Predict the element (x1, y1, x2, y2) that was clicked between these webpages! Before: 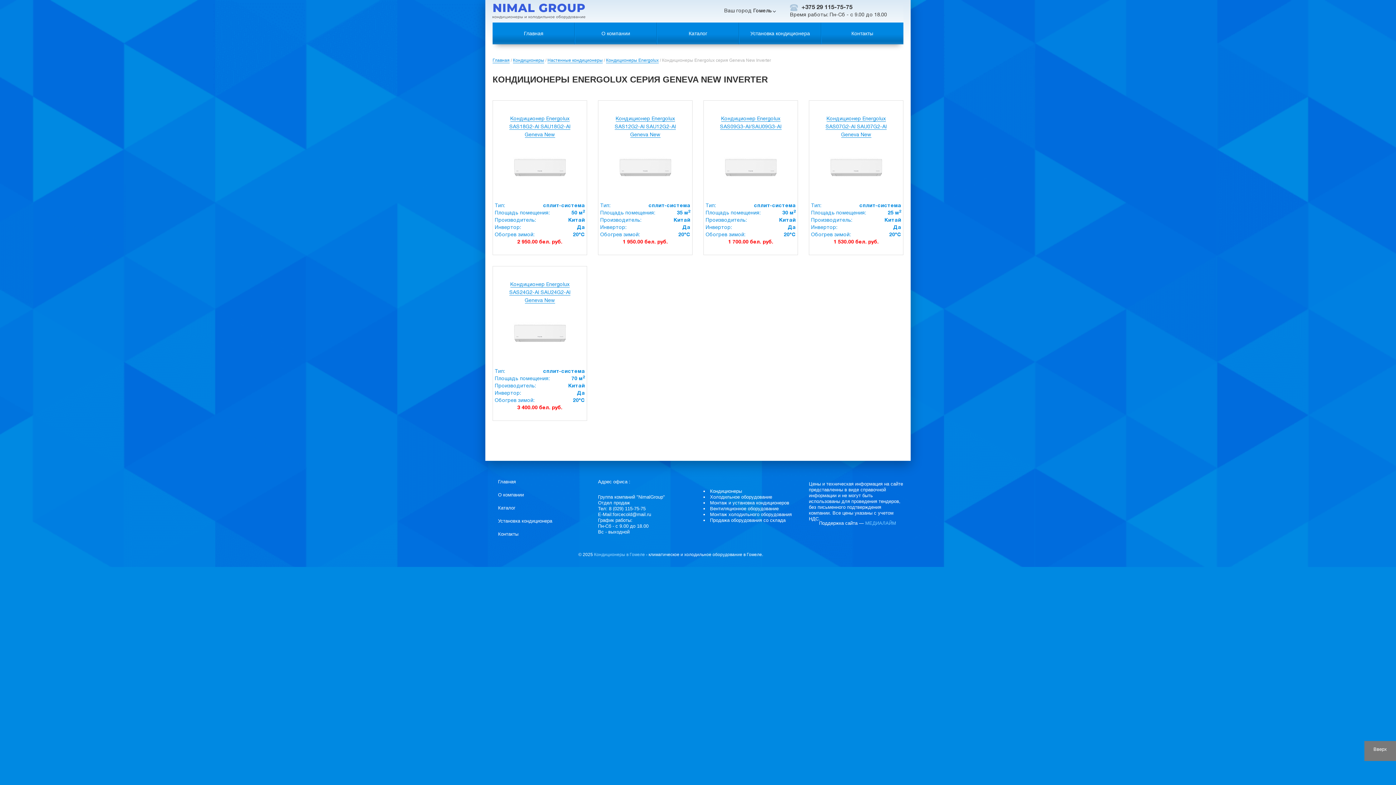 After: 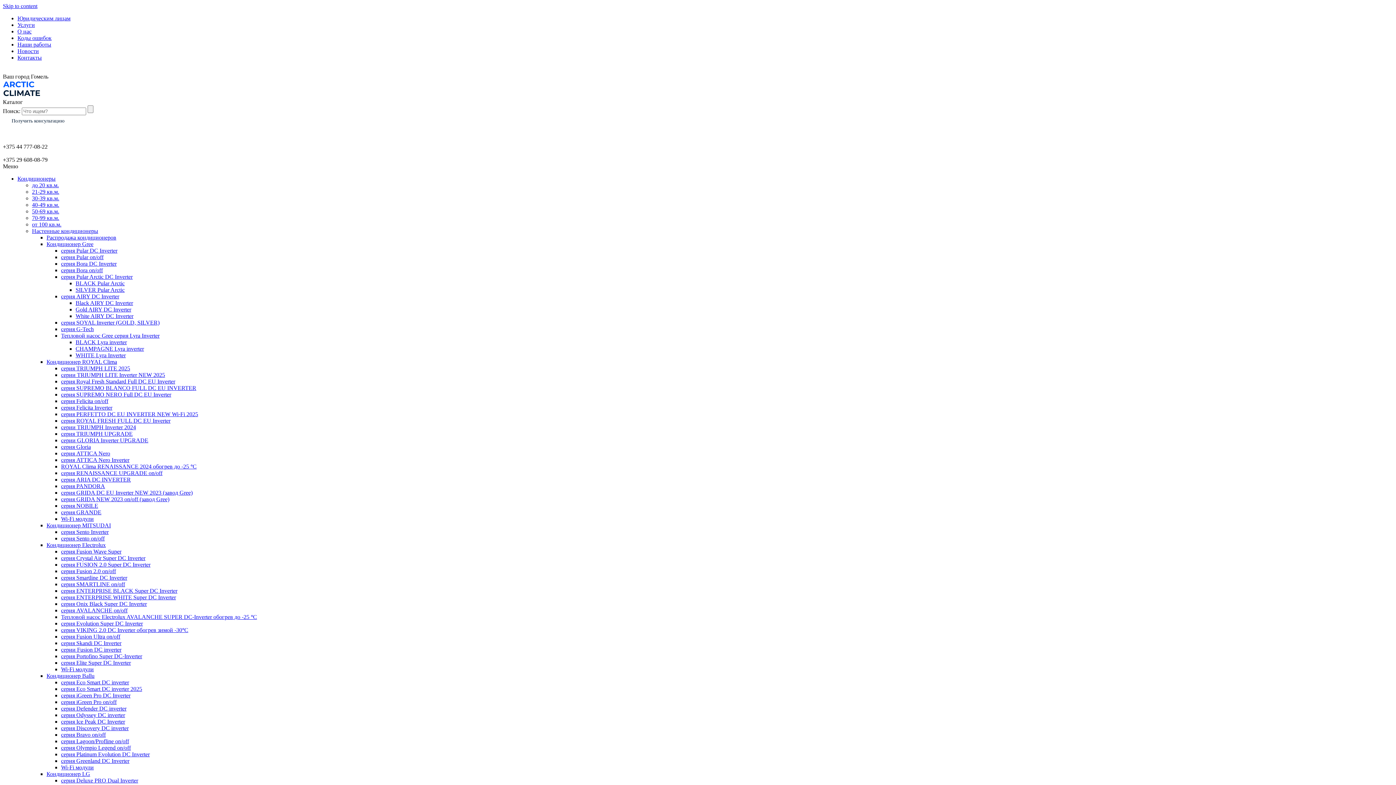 Action: bbox: (594, 552, 645, 557) label: Кондиционеры в Гомеле